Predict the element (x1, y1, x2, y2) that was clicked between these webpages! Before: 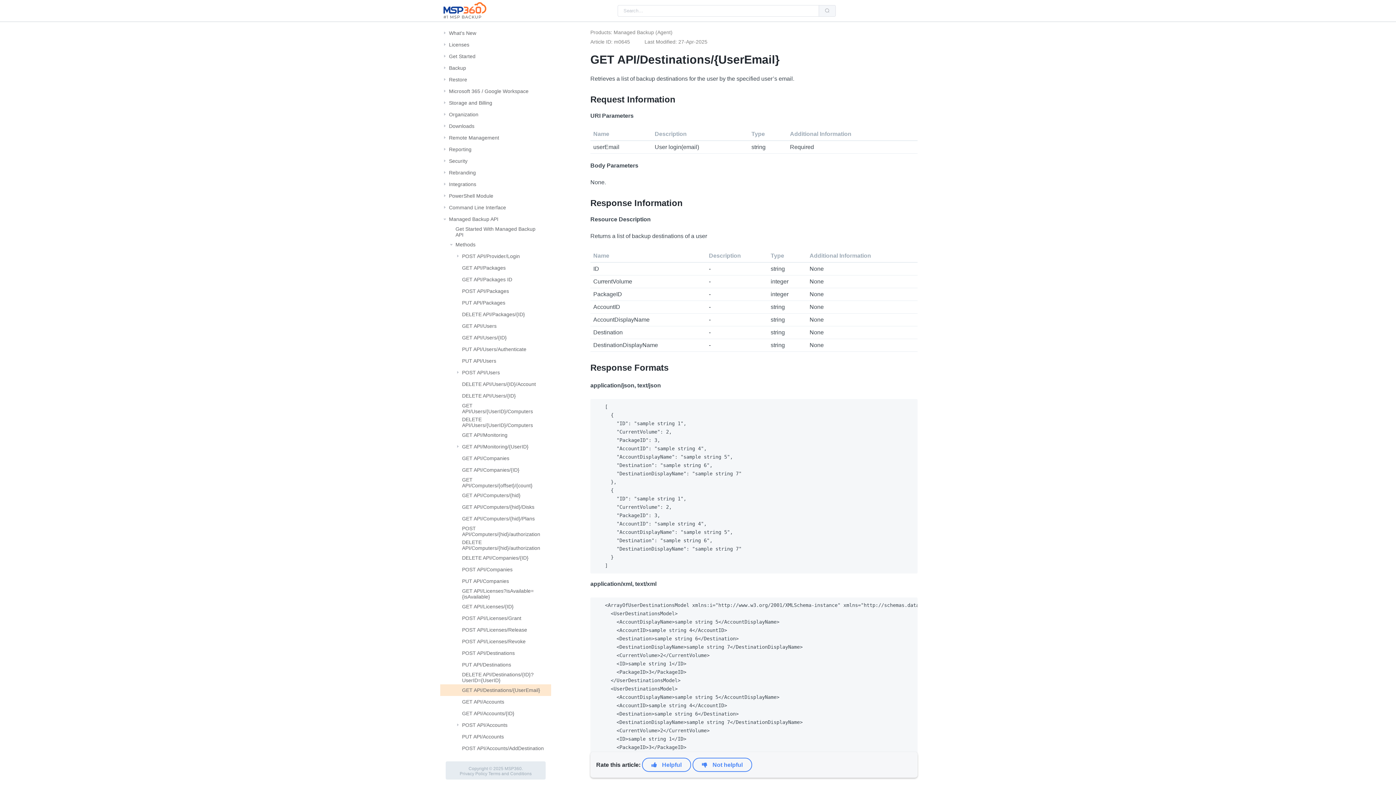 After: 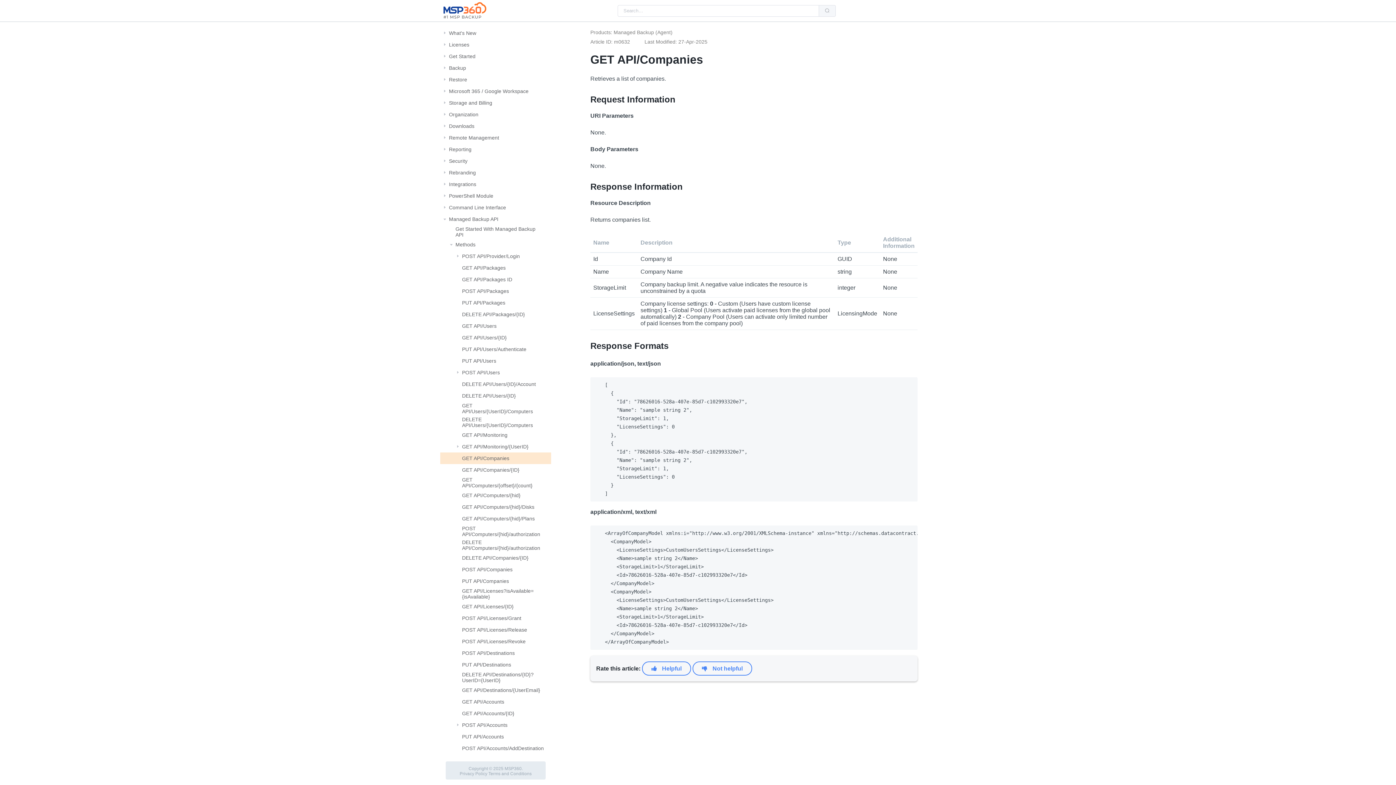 Action: bbox: (462, 455, 509, 461) label: GET API/Companies